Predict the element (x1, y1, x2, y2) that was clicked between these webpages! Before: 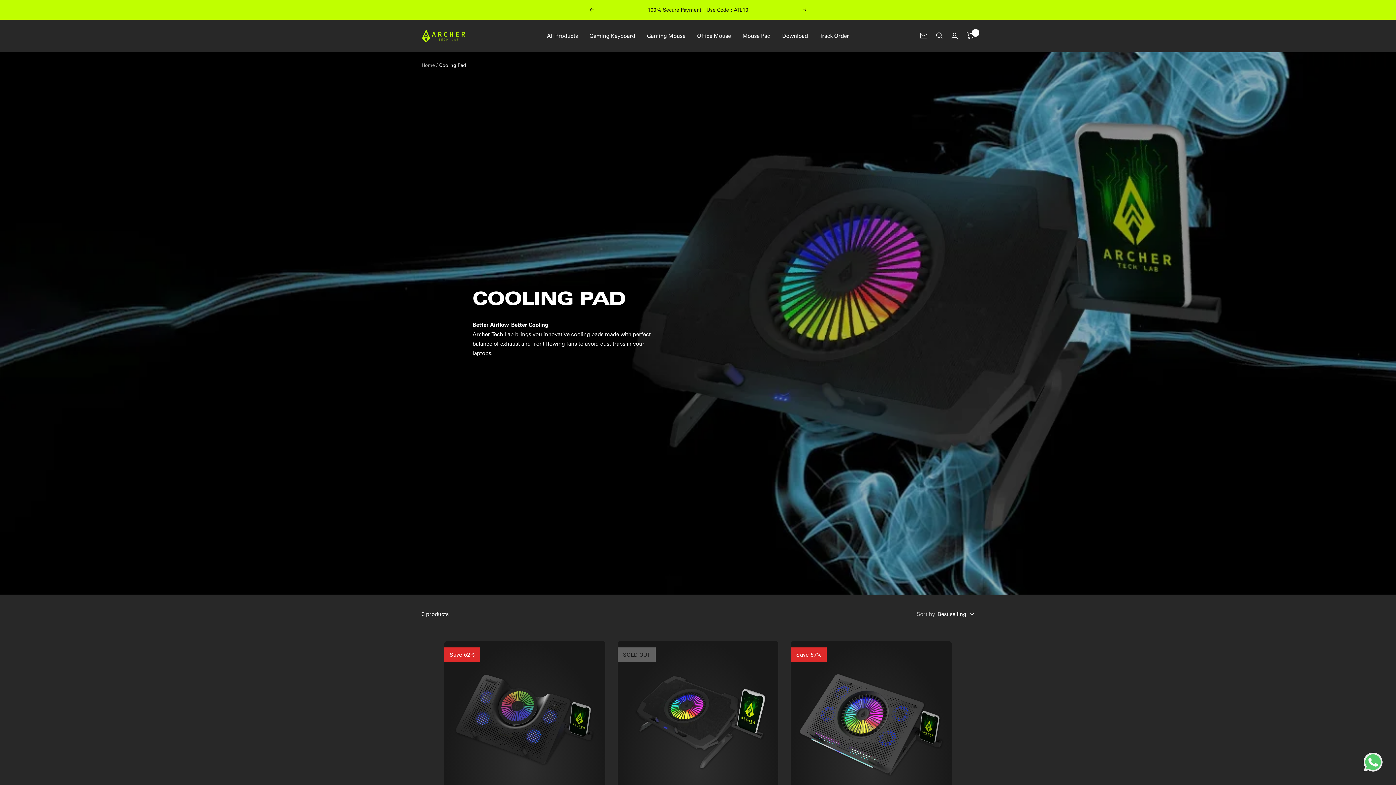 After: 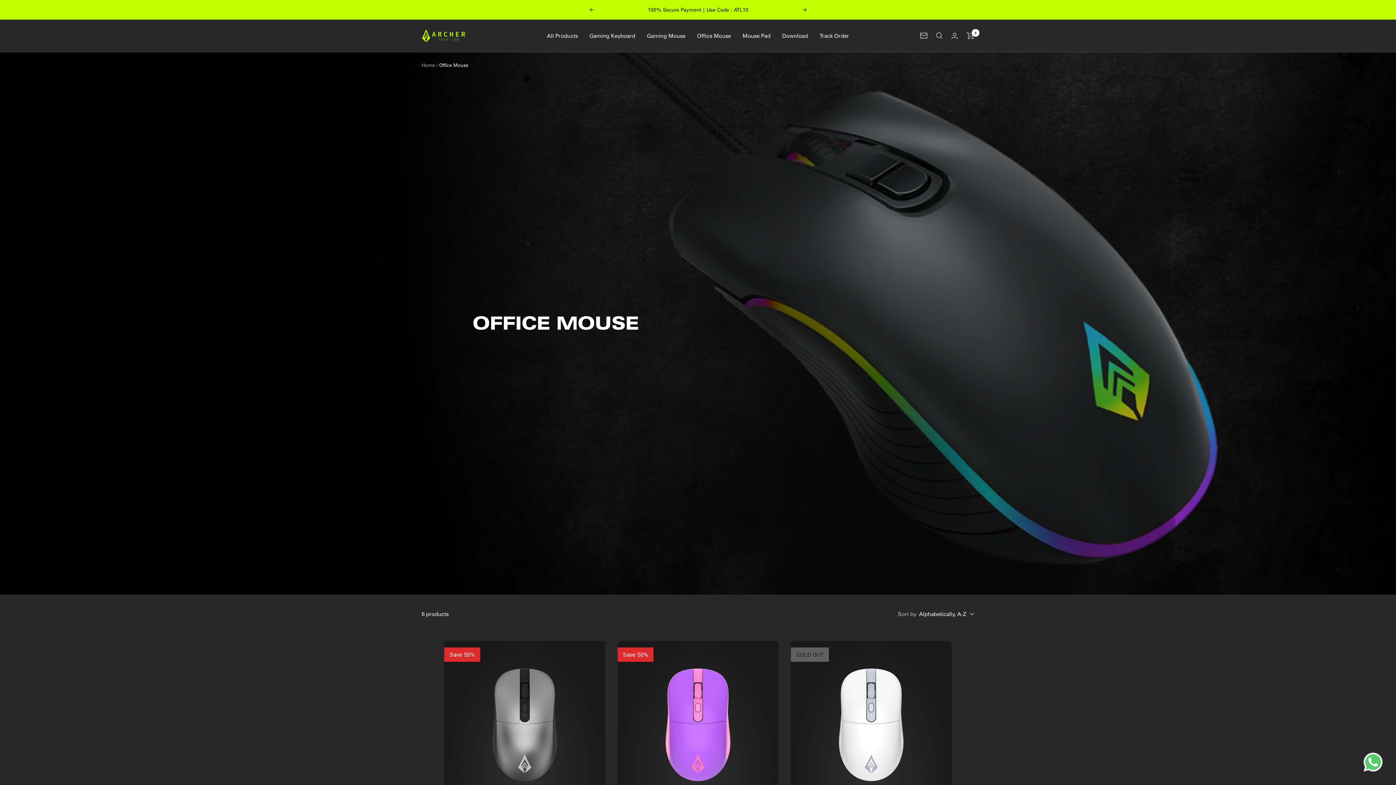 Action: bbox: (697, 31, 731, 40) label: Office Mouse